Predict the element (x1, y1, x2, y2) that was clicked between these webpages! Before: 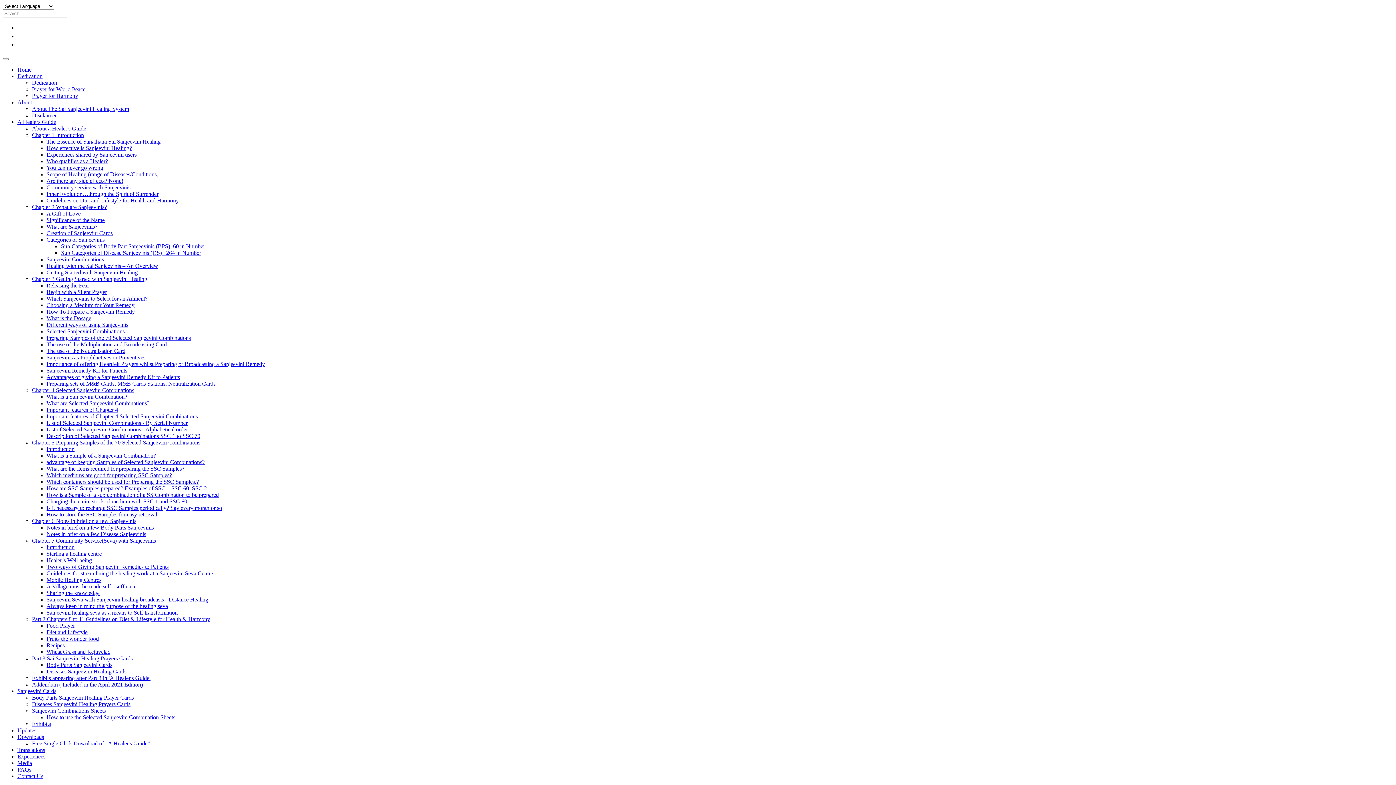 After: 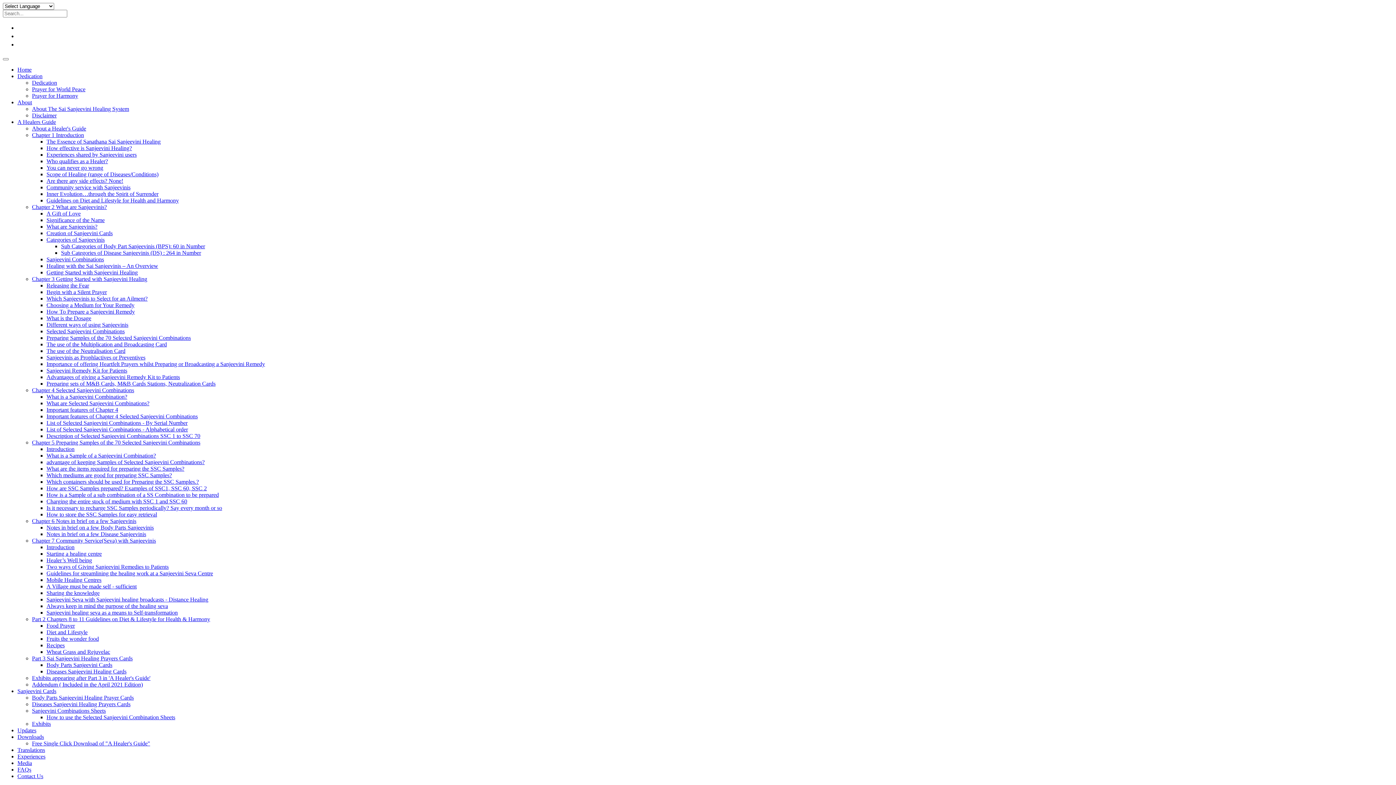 Action: label: Sanjeevinis as Prophlactives or Preventives bbox: (46, 354, 145, 360)